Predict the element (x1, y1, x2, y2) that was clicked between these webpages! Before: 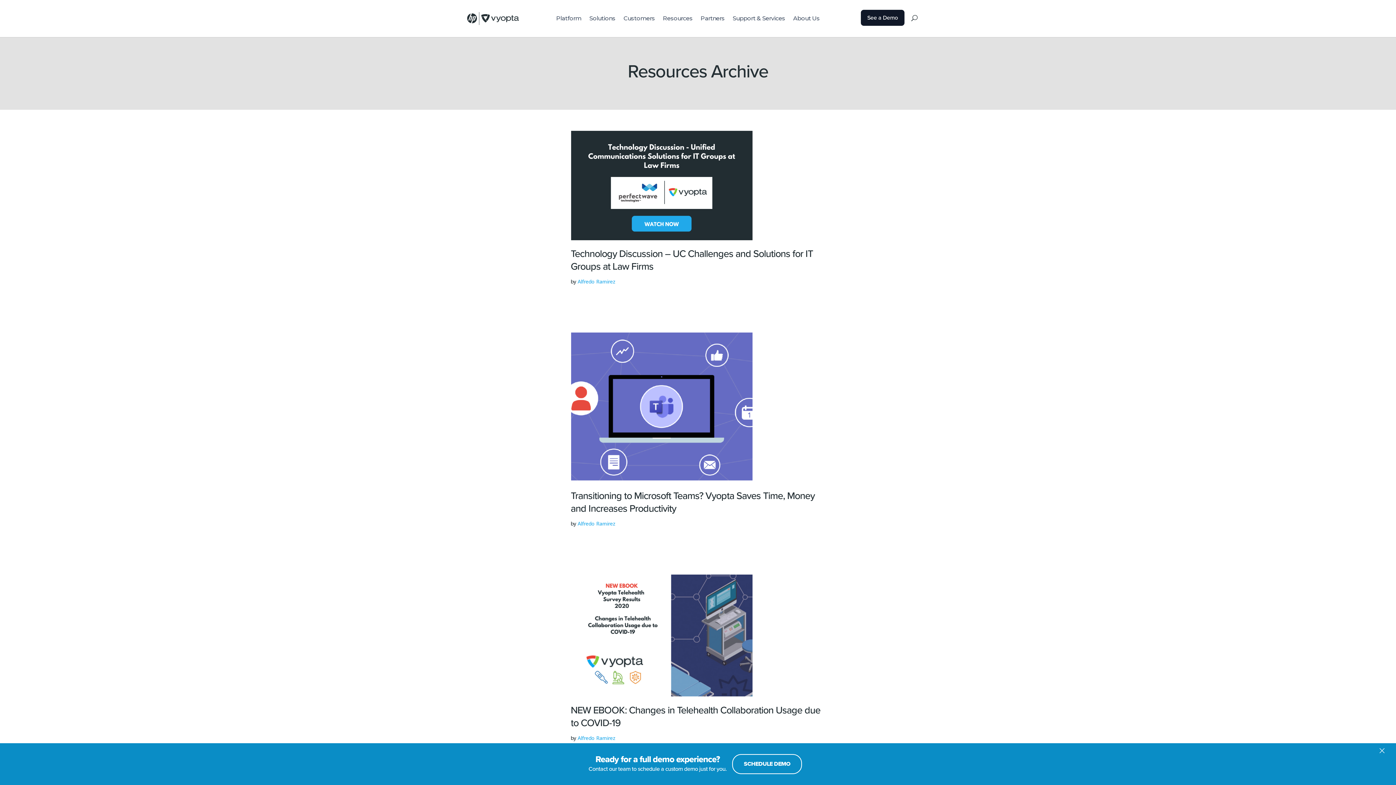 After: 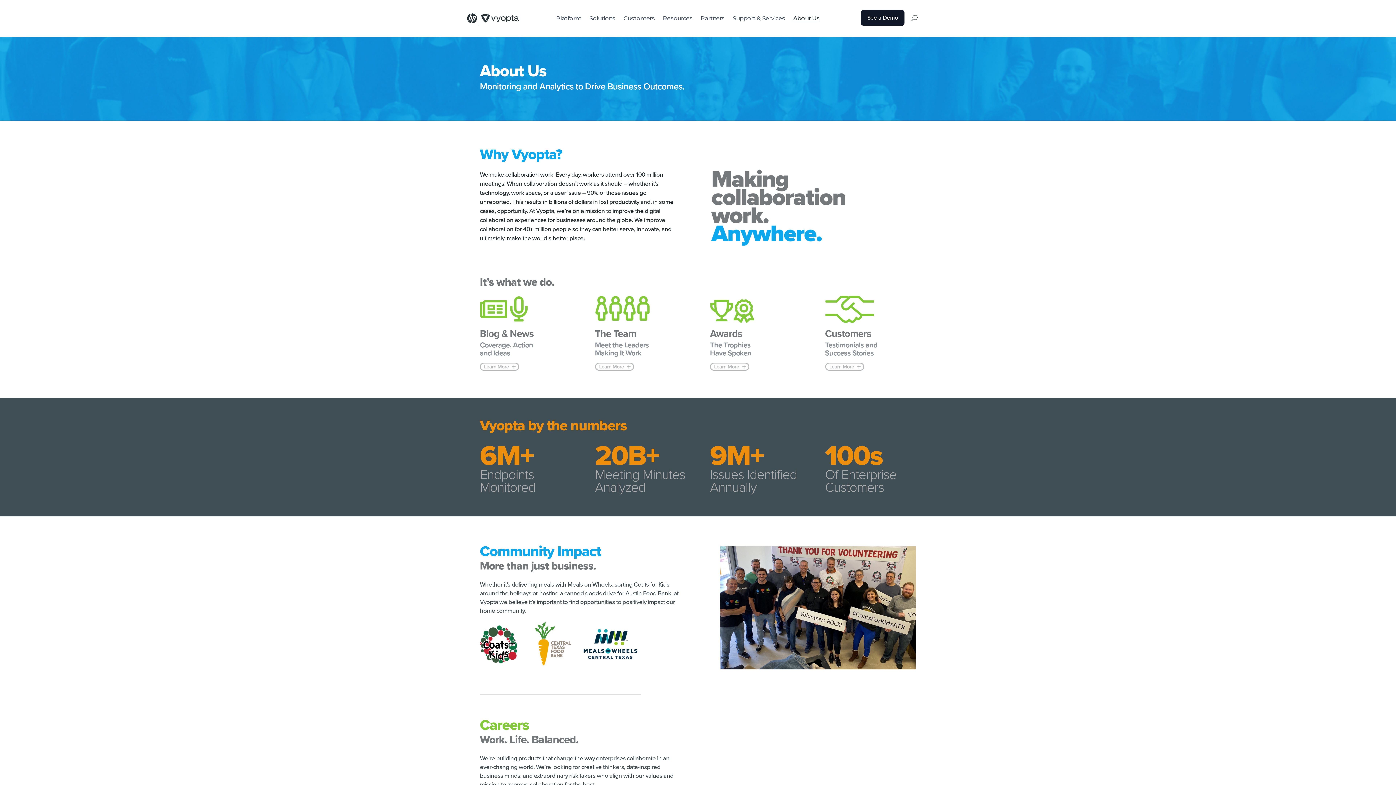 Action: label: About Us bbox: (793, 15, 819, 37)